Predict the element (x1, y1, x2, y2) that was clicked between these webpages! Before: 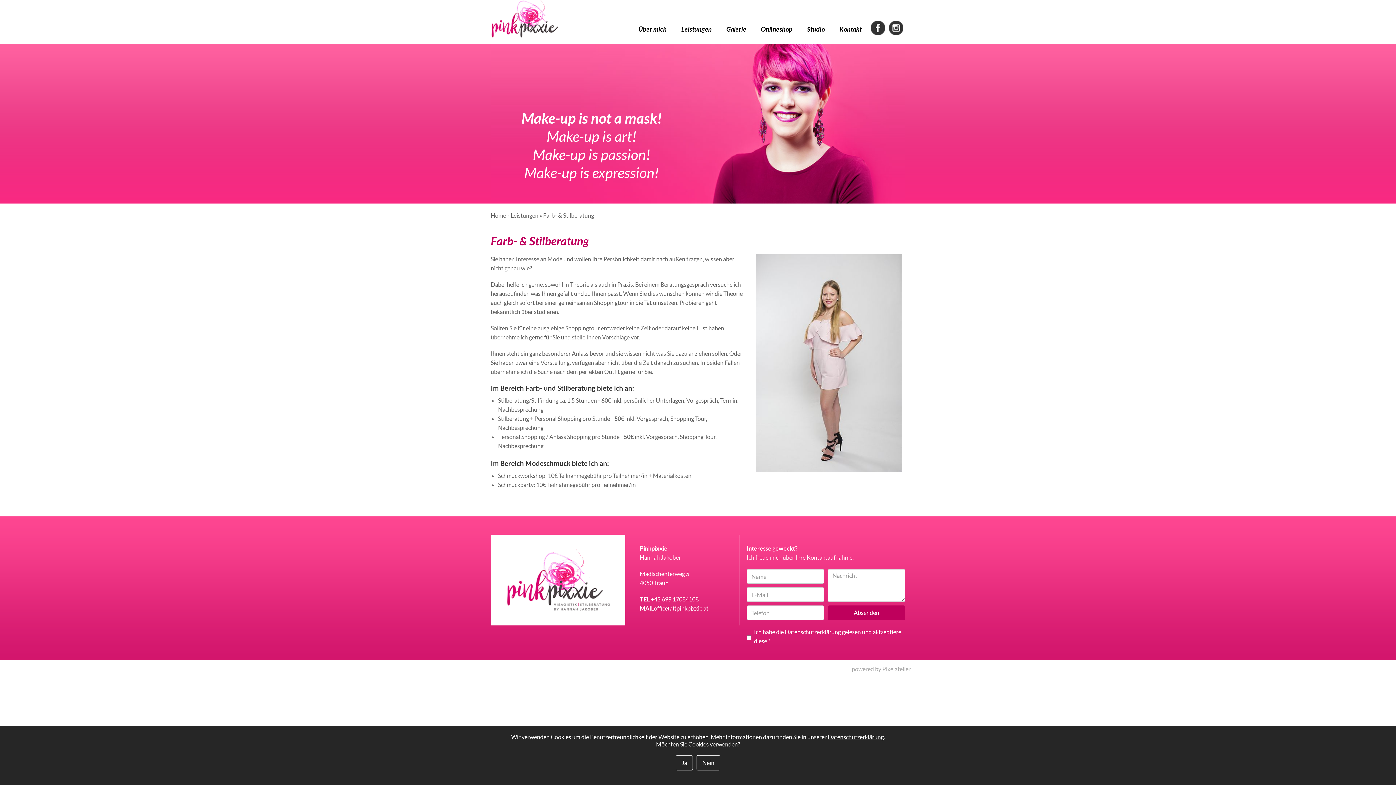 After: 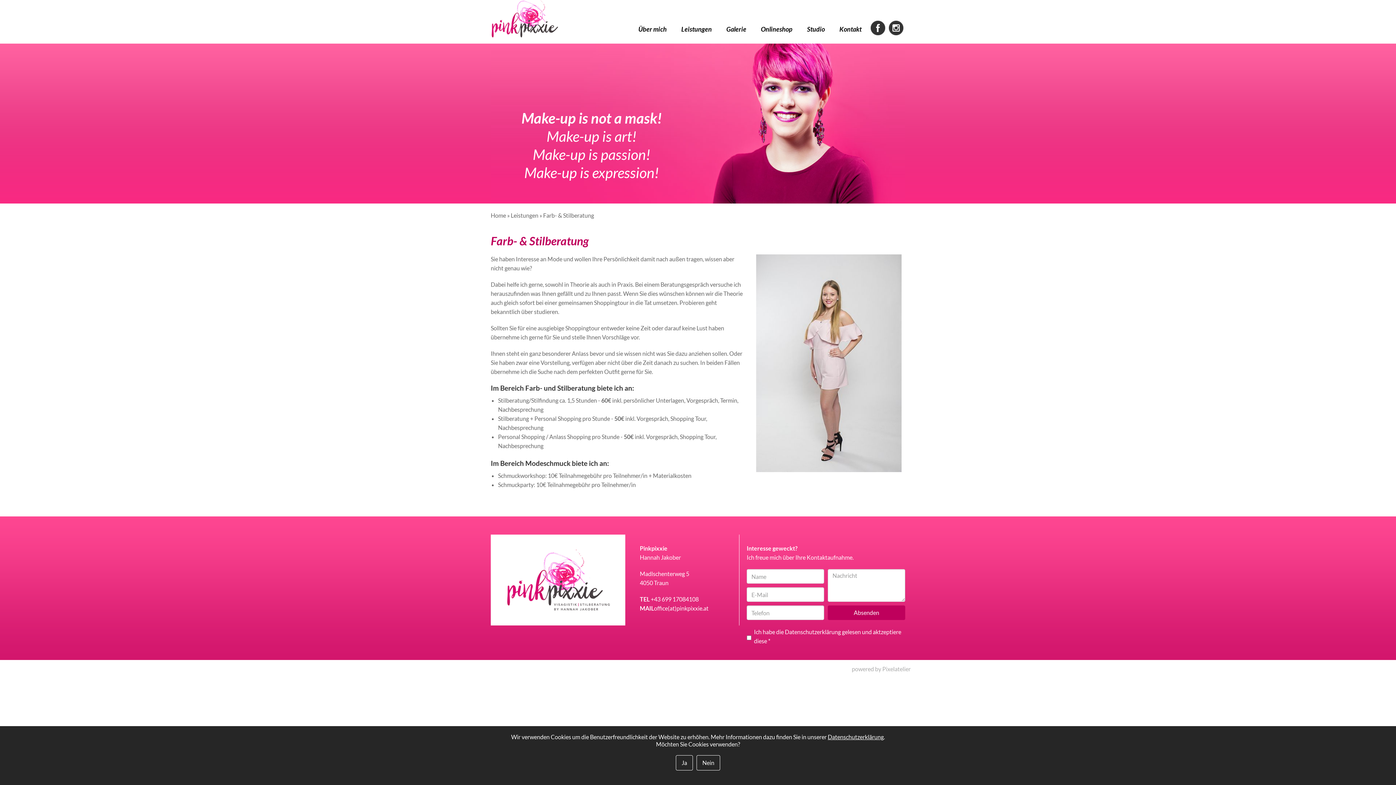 Action: bbox: (543, 212, 594, 218) label: Farb- & Stilberatung